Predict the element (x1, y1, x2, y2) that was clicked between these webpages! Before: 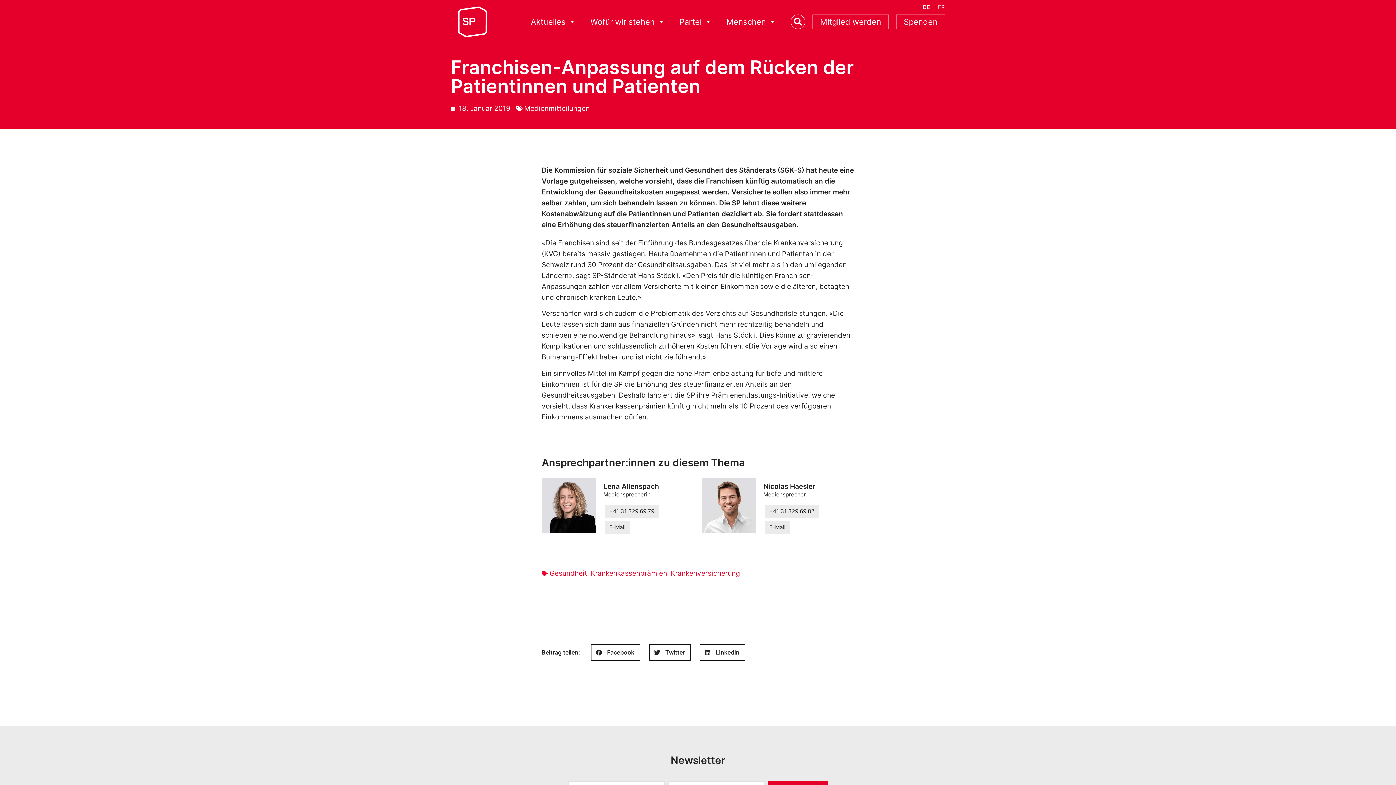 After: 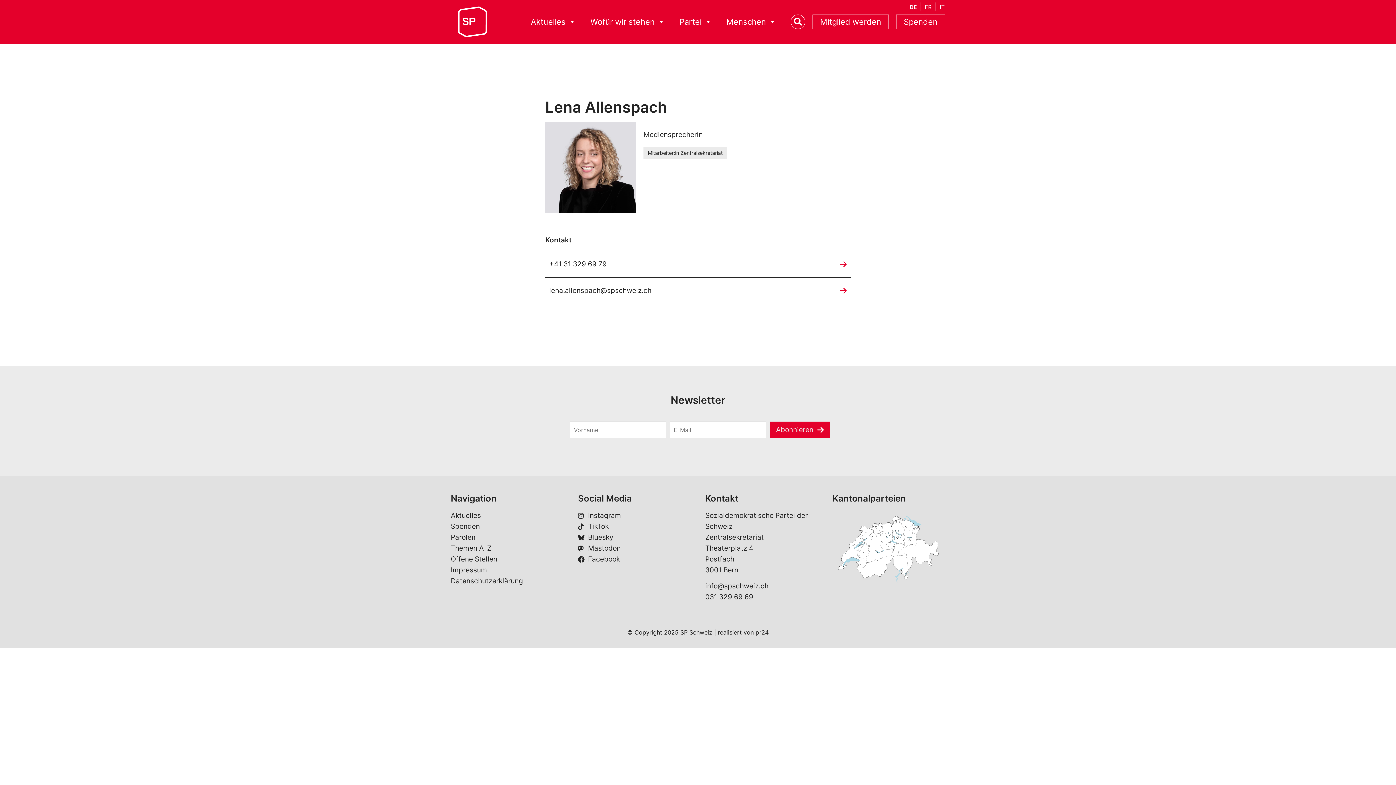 Action: bbox: (541, 478, 596, 533)